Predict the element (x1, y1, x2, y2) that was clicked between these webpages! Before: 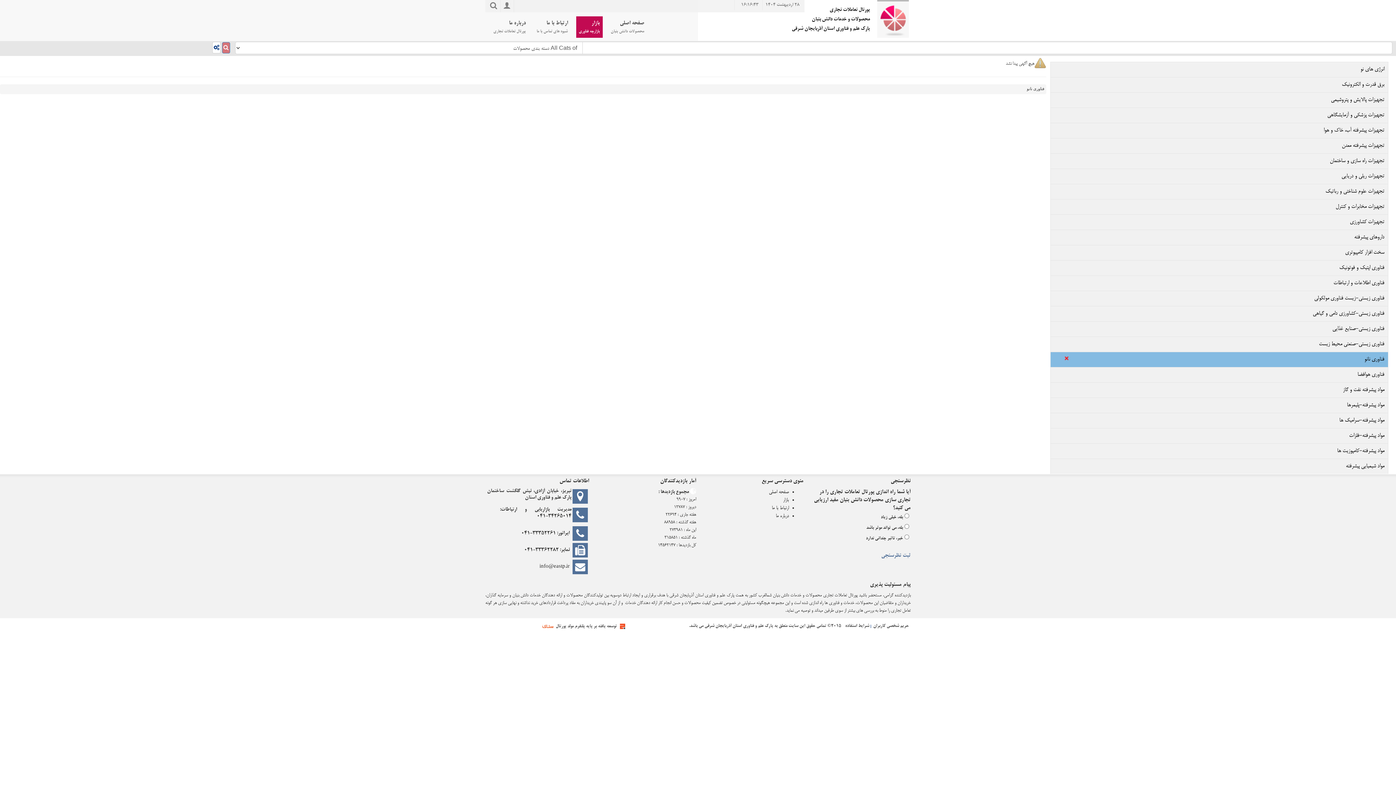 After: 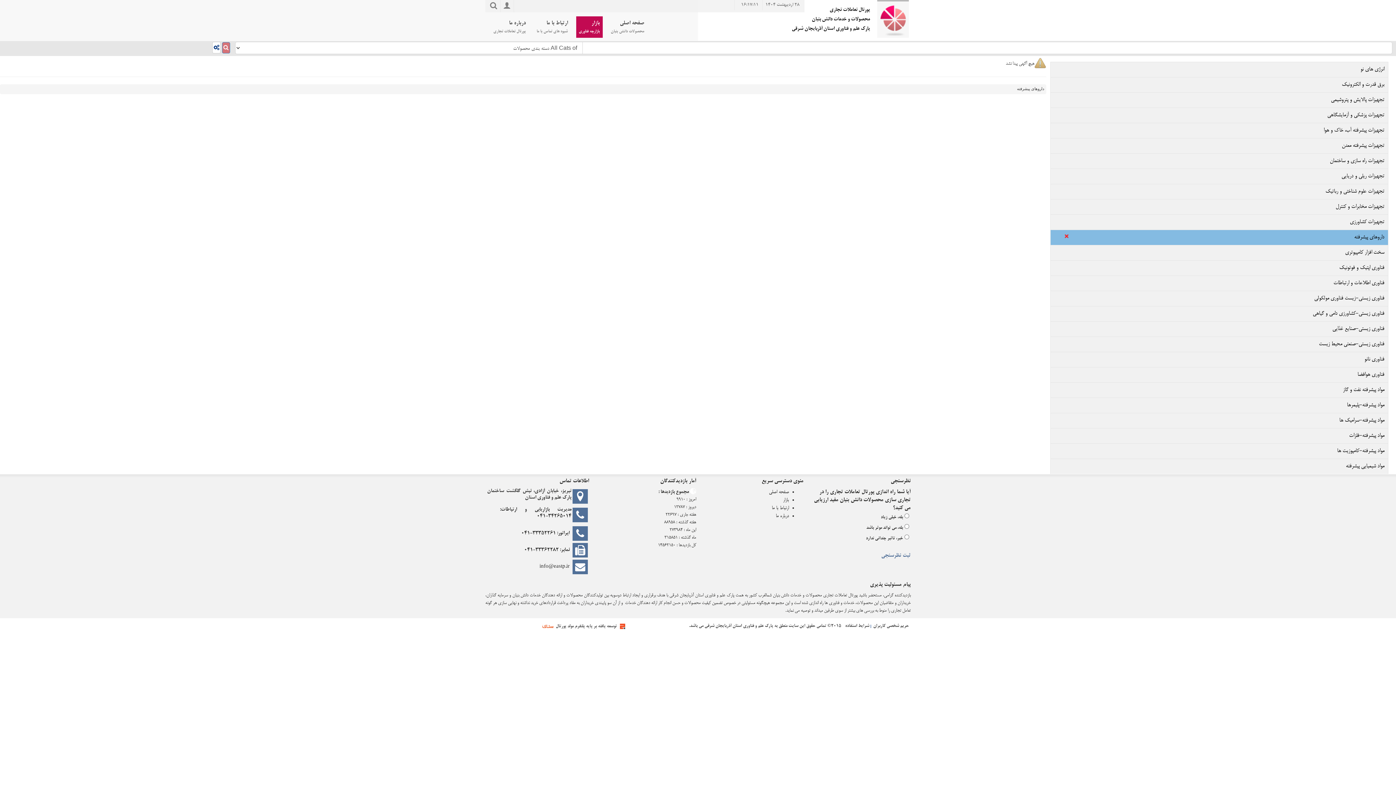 Action: label: داروهای پیشرفته bbox: (1050, 229, 1388, 245)